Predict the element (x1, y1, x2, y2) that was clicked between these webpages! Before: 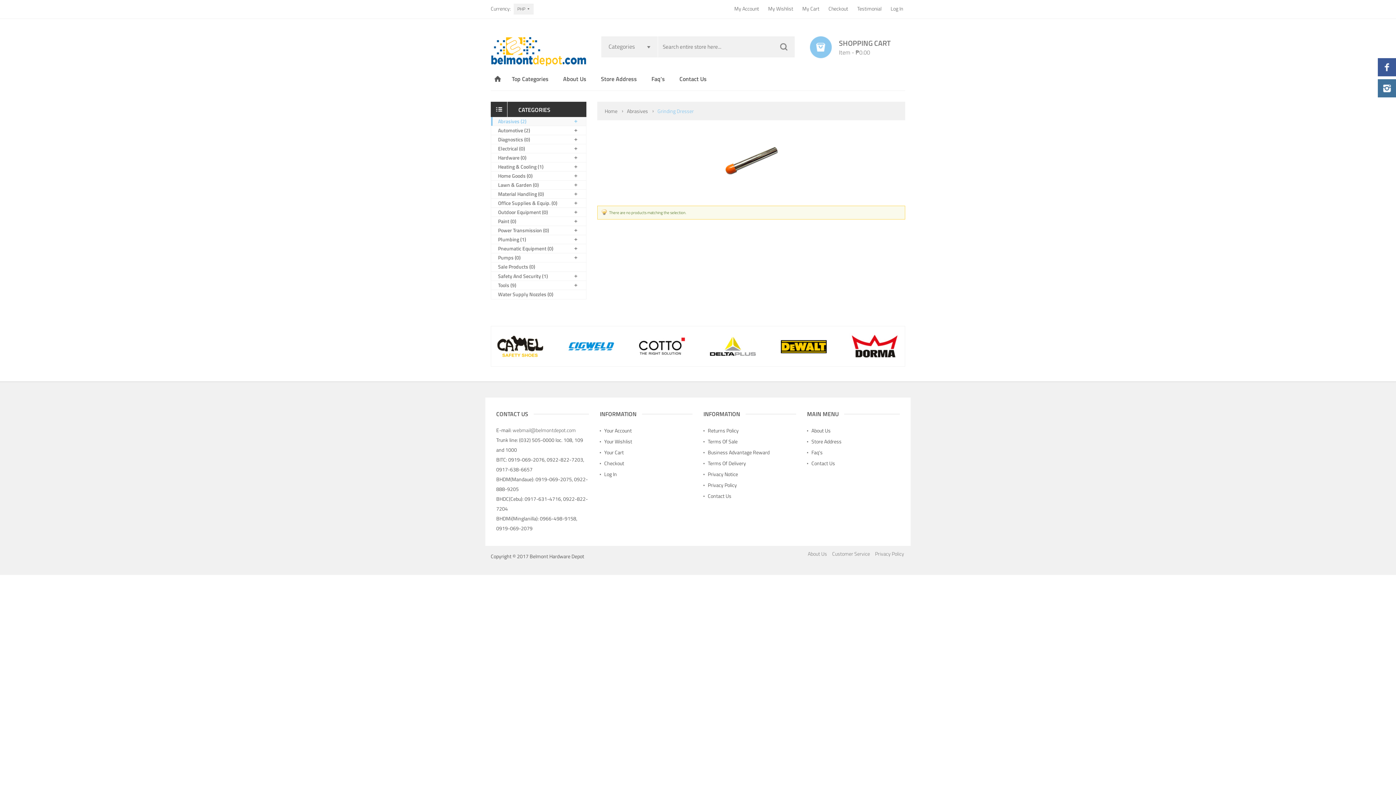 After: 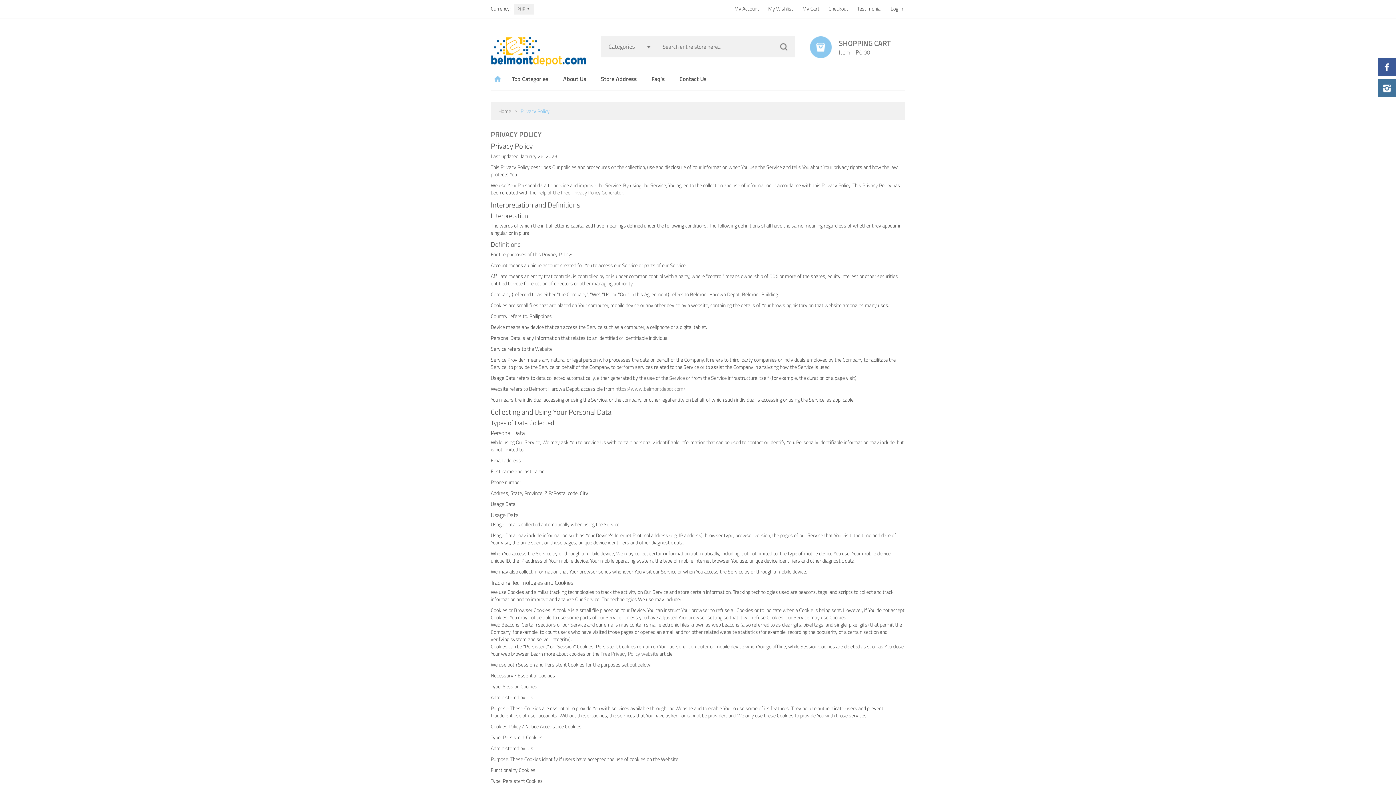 Action: label: Privacy Policy bbox: (875, 550, 904, 557)